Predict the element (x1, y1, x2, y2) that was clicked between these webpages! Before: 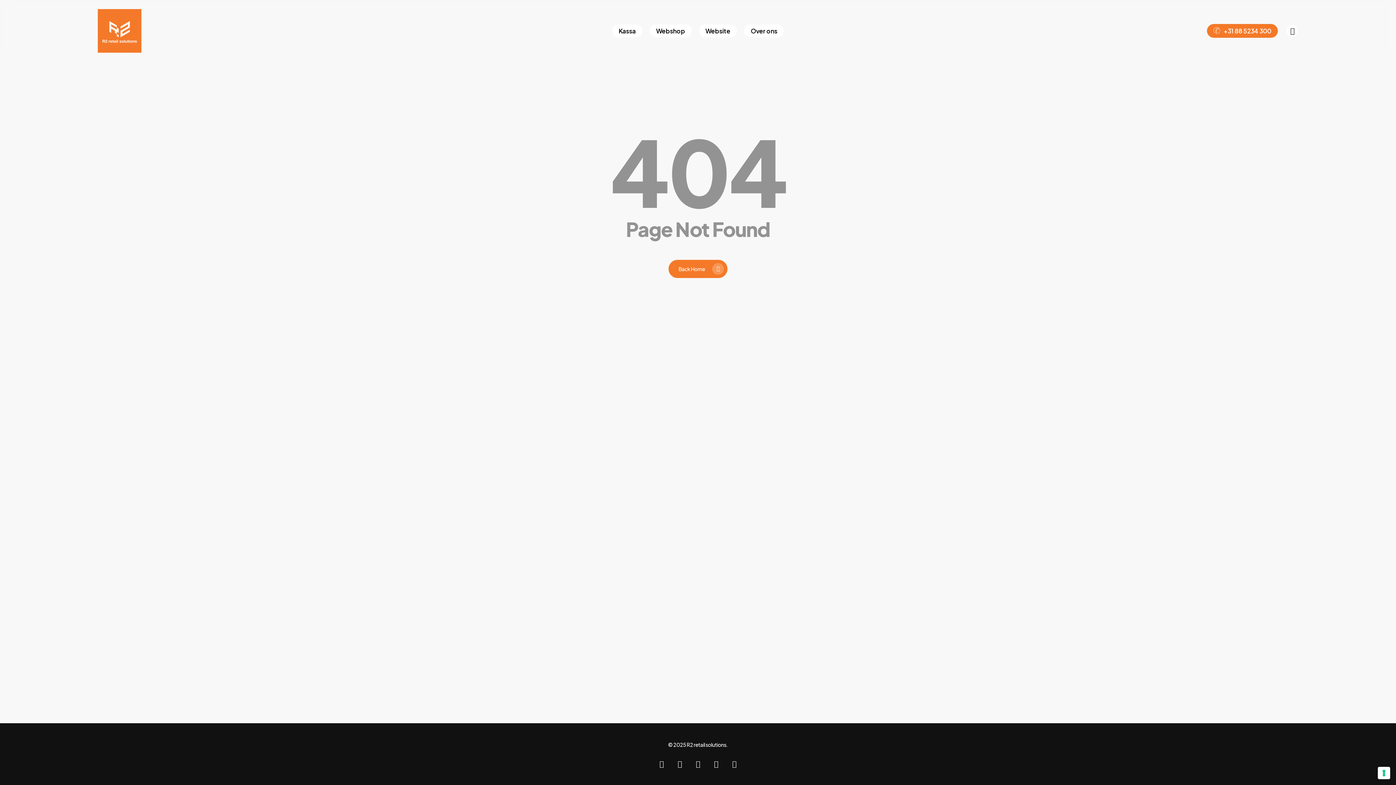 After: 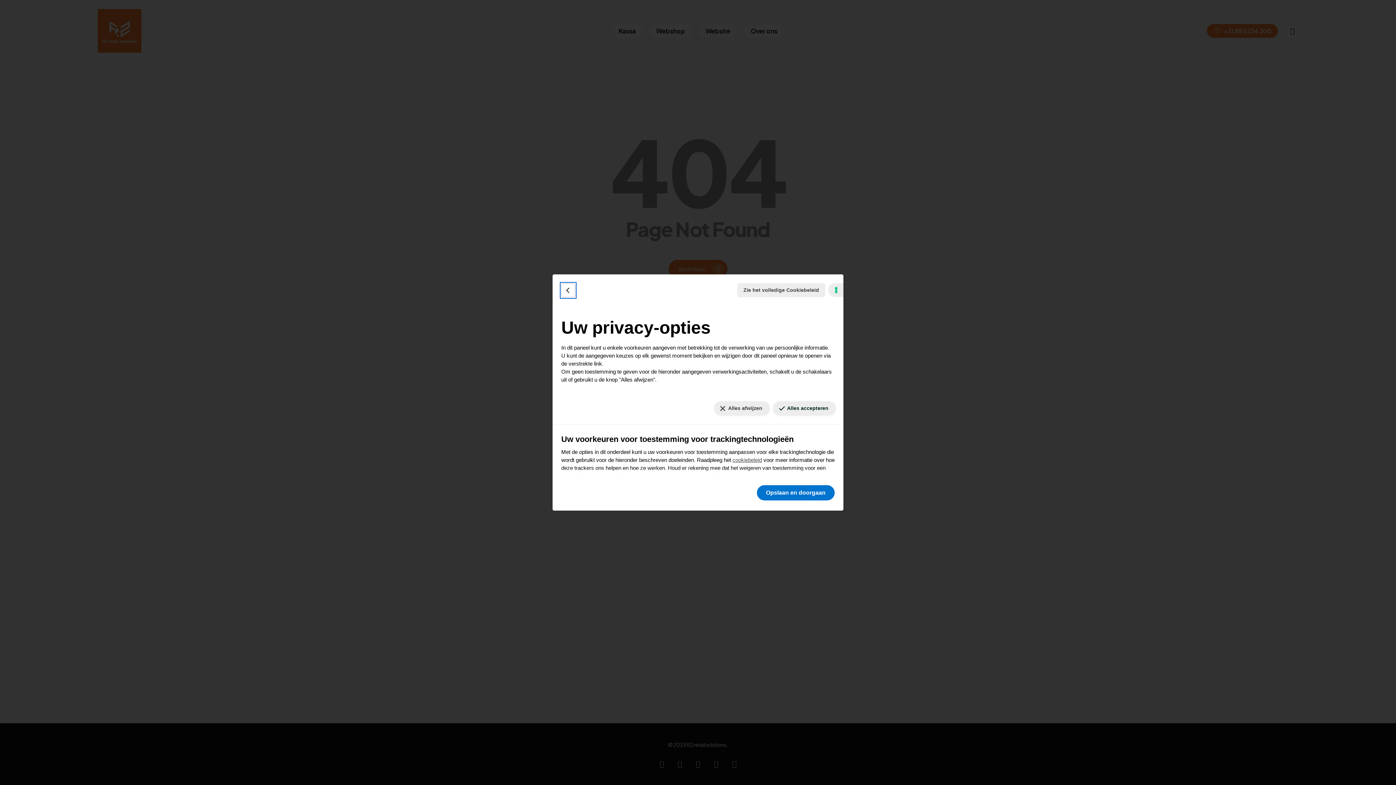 Action: label: Uw voorkeuren voor toestemming voor trackingtechnologieën bbox: (1378, 767, 1390, 779)